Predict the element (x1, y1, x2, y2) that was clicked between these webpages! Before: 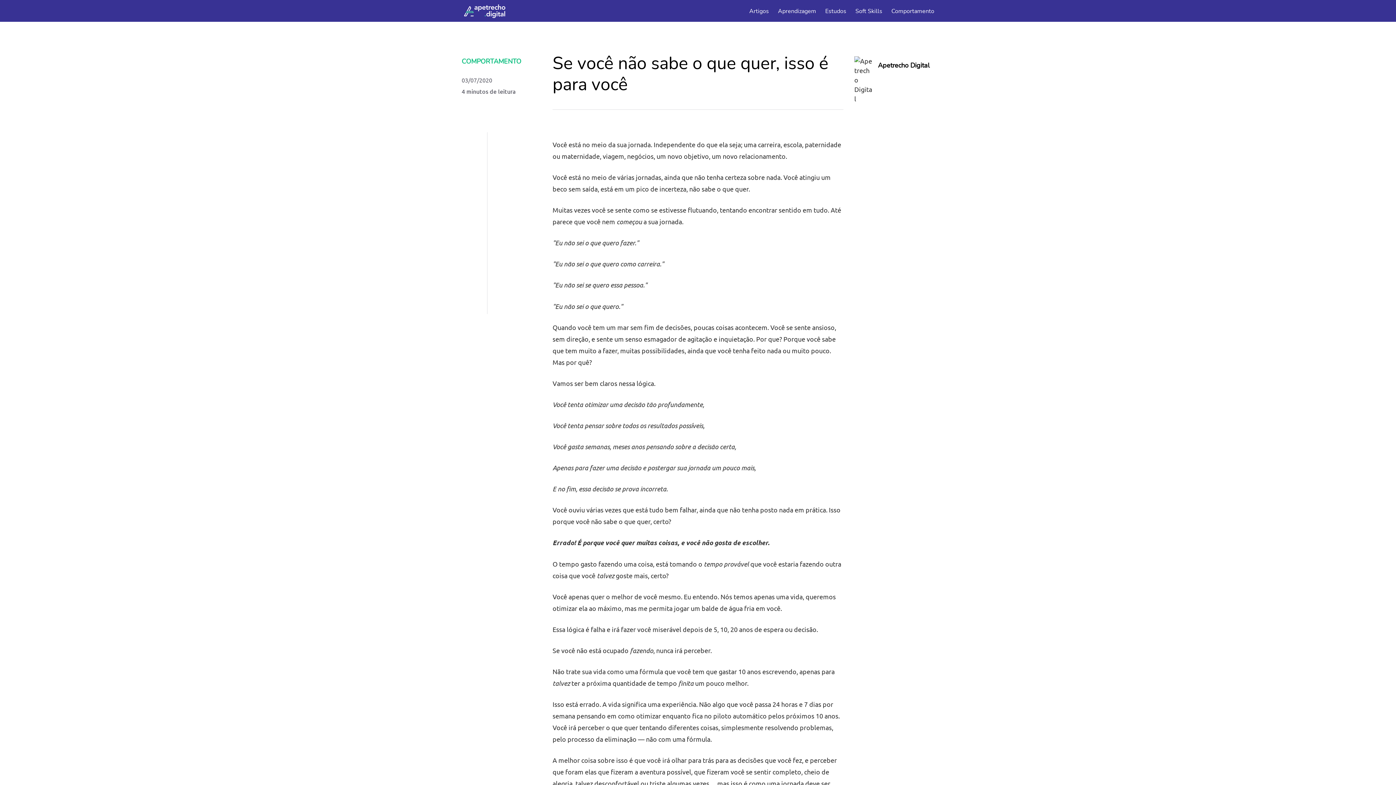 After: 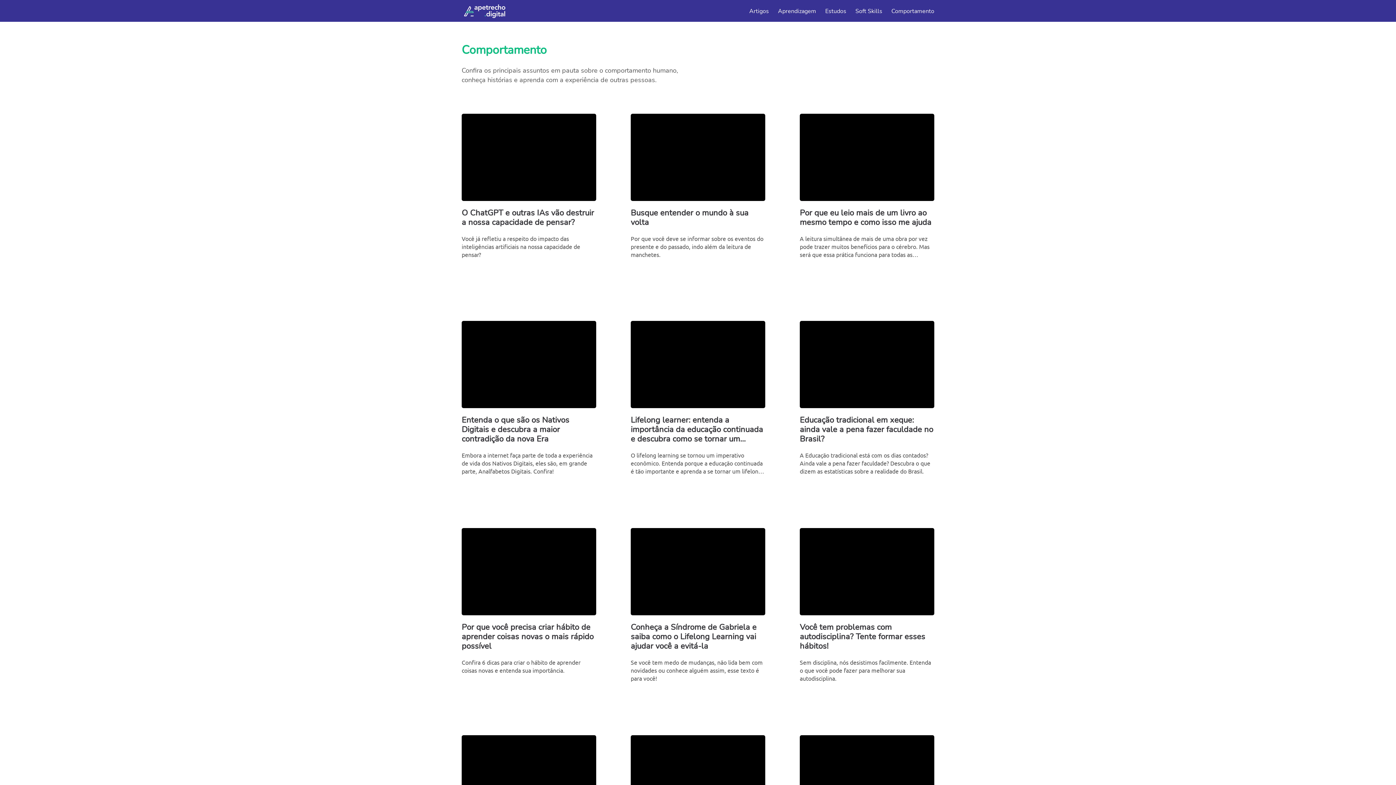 Action: bbox: (461, 57, 521, 65) label: COMPORTAMENTO